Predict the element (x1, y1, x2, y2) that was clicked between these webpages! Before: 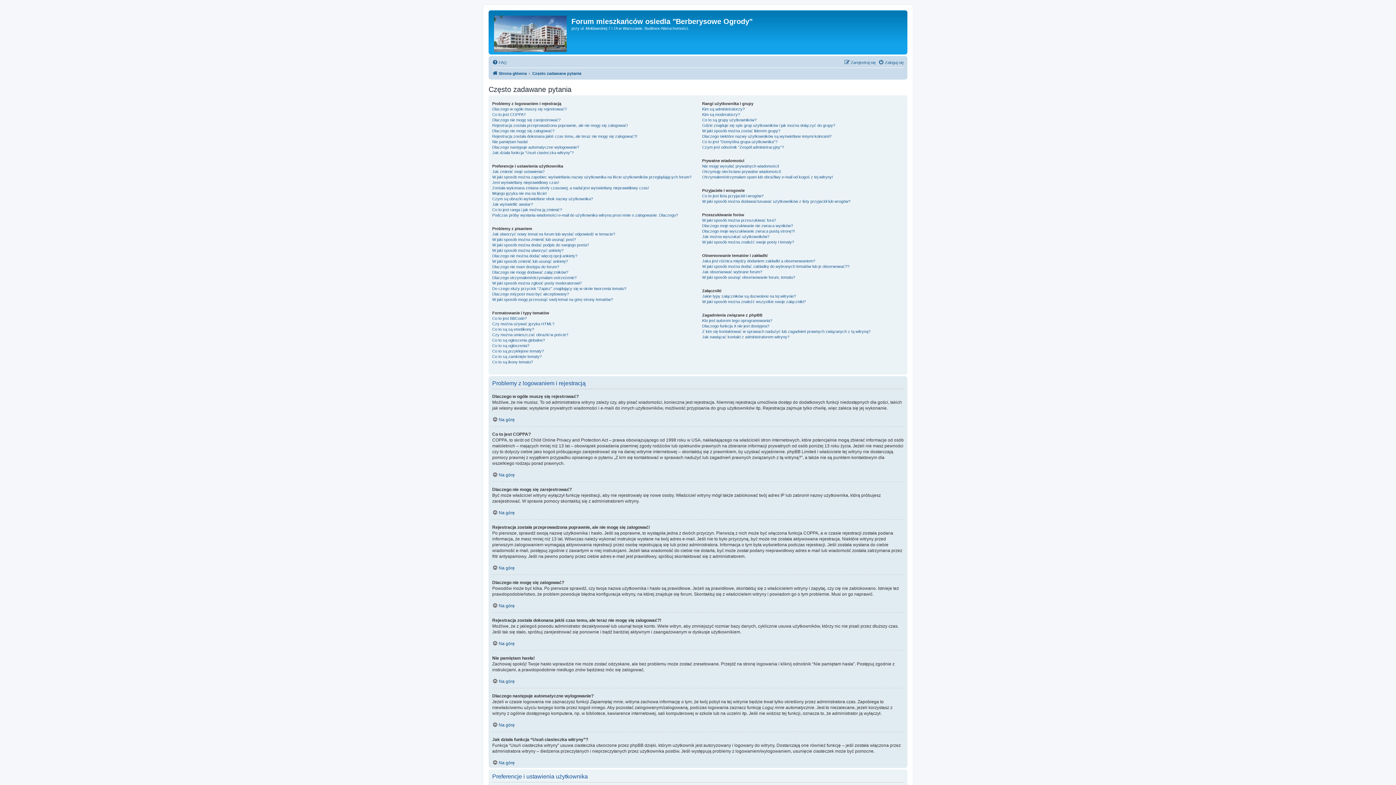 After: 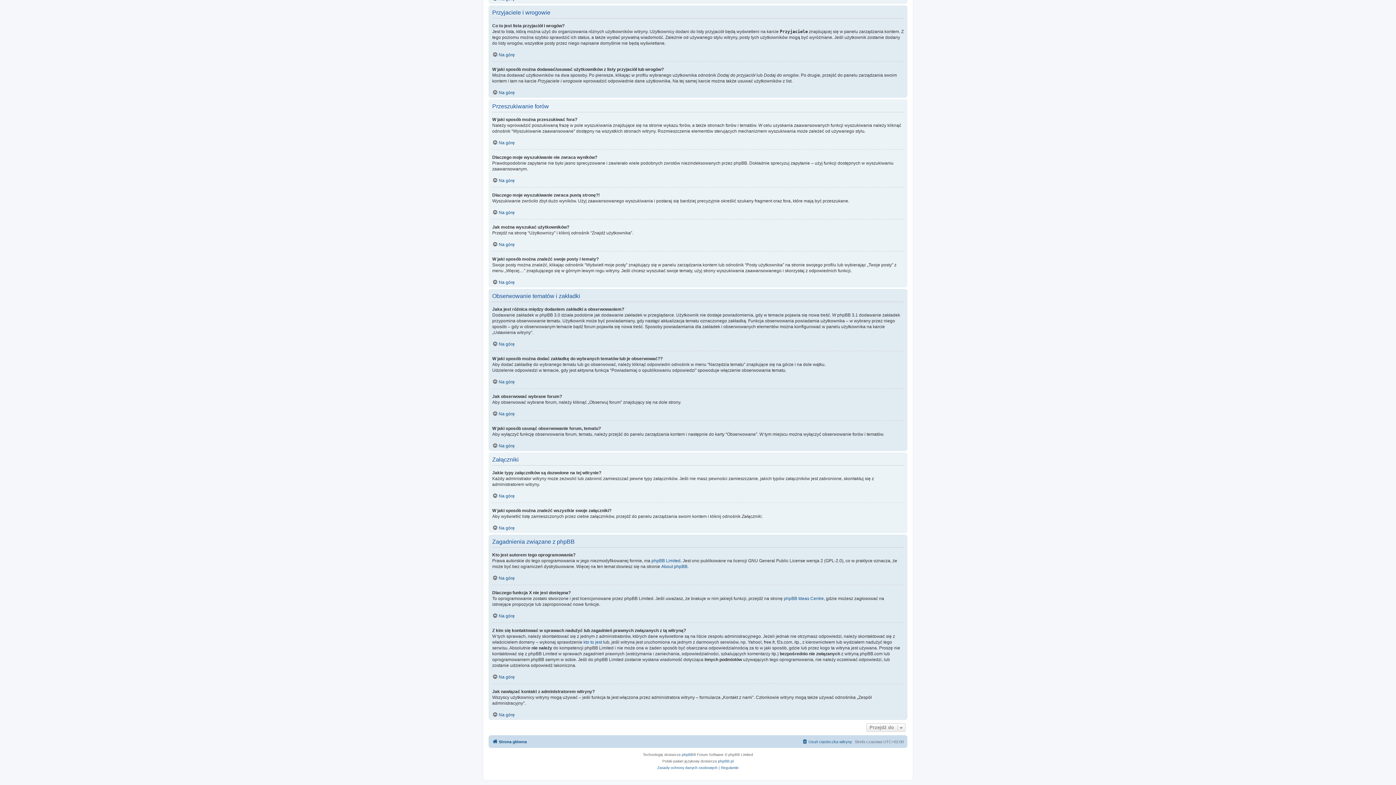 Action: label: Jak nawiązać kontakt z administratorem witryny? bbox: (702, 334, 789, 340)